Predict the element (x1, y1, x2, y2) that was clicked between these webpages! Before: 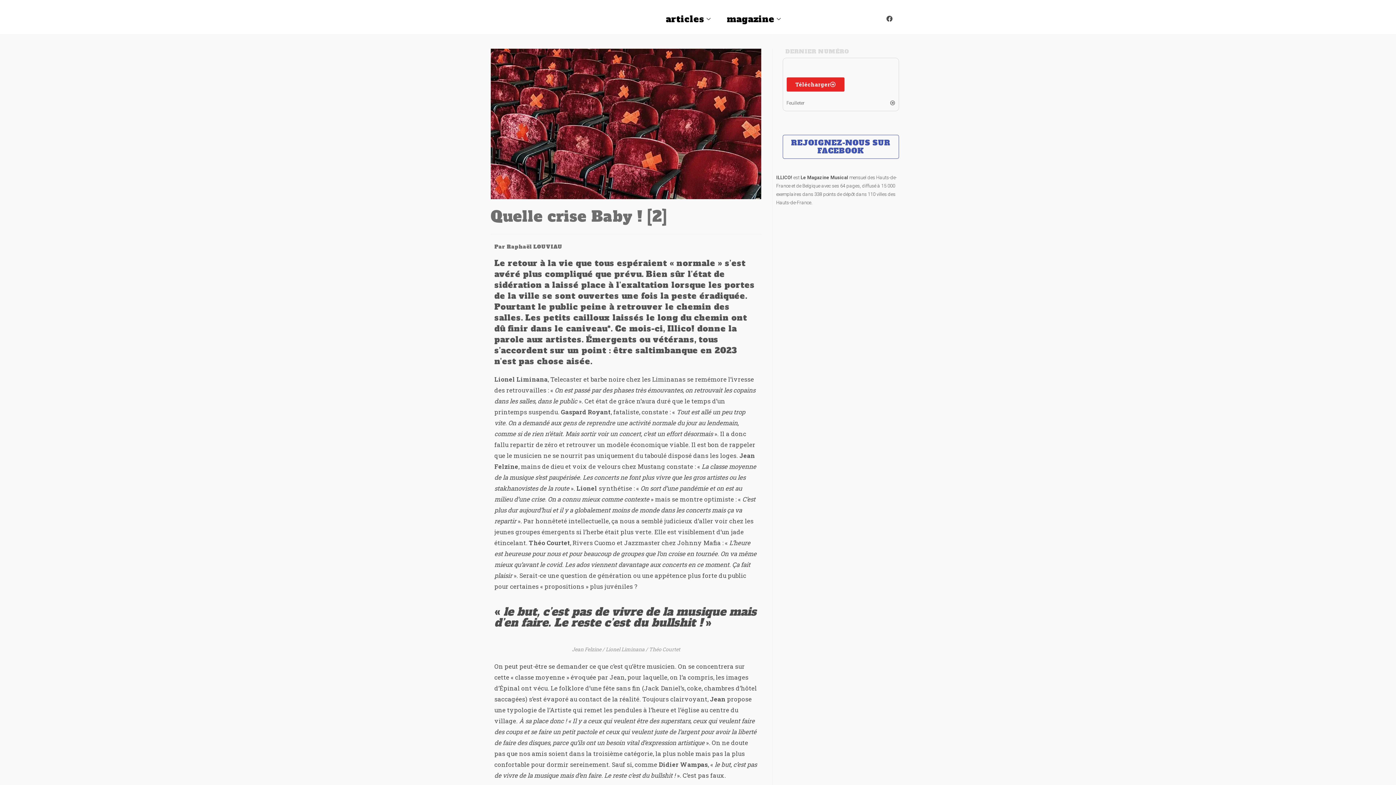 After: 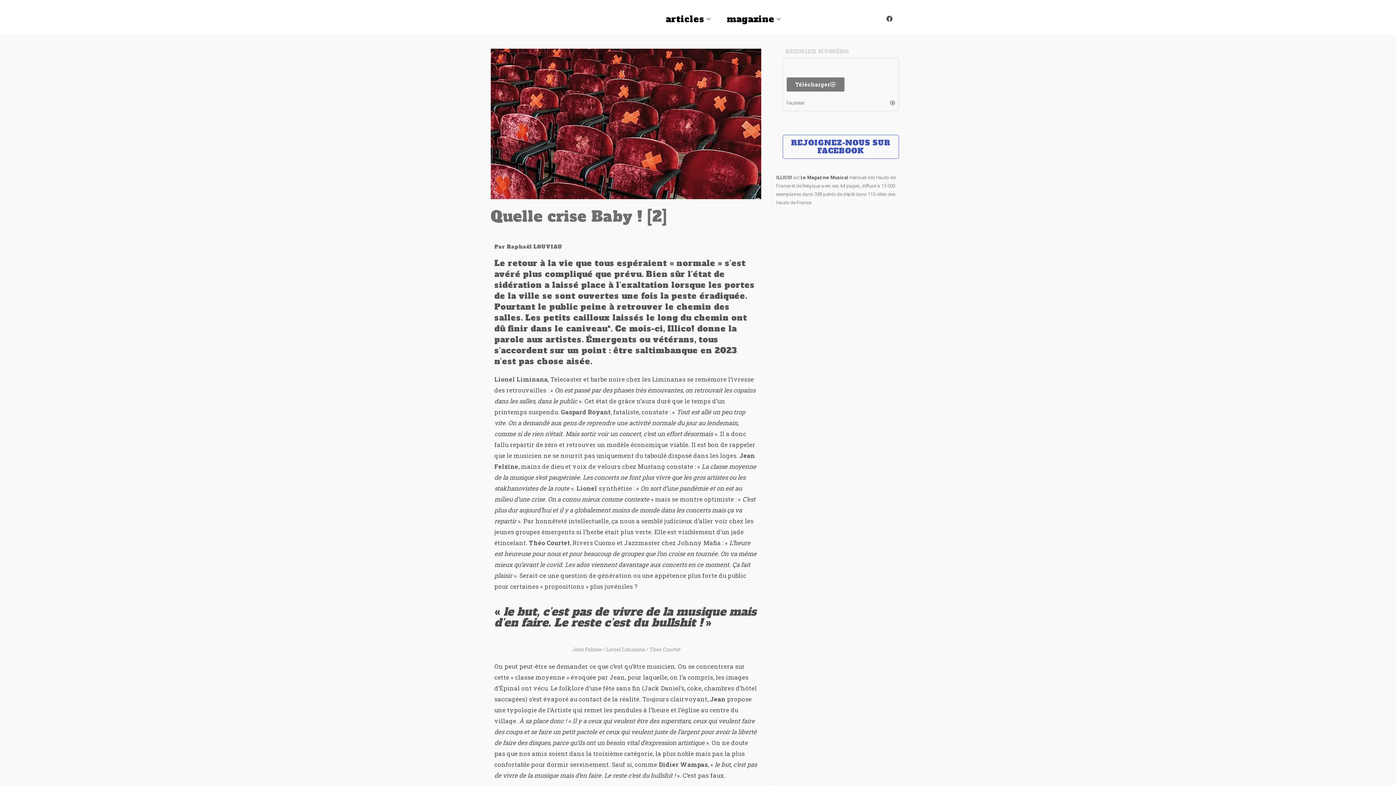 Action: bbox: (786, 77, 844, 91) label: Télécharger